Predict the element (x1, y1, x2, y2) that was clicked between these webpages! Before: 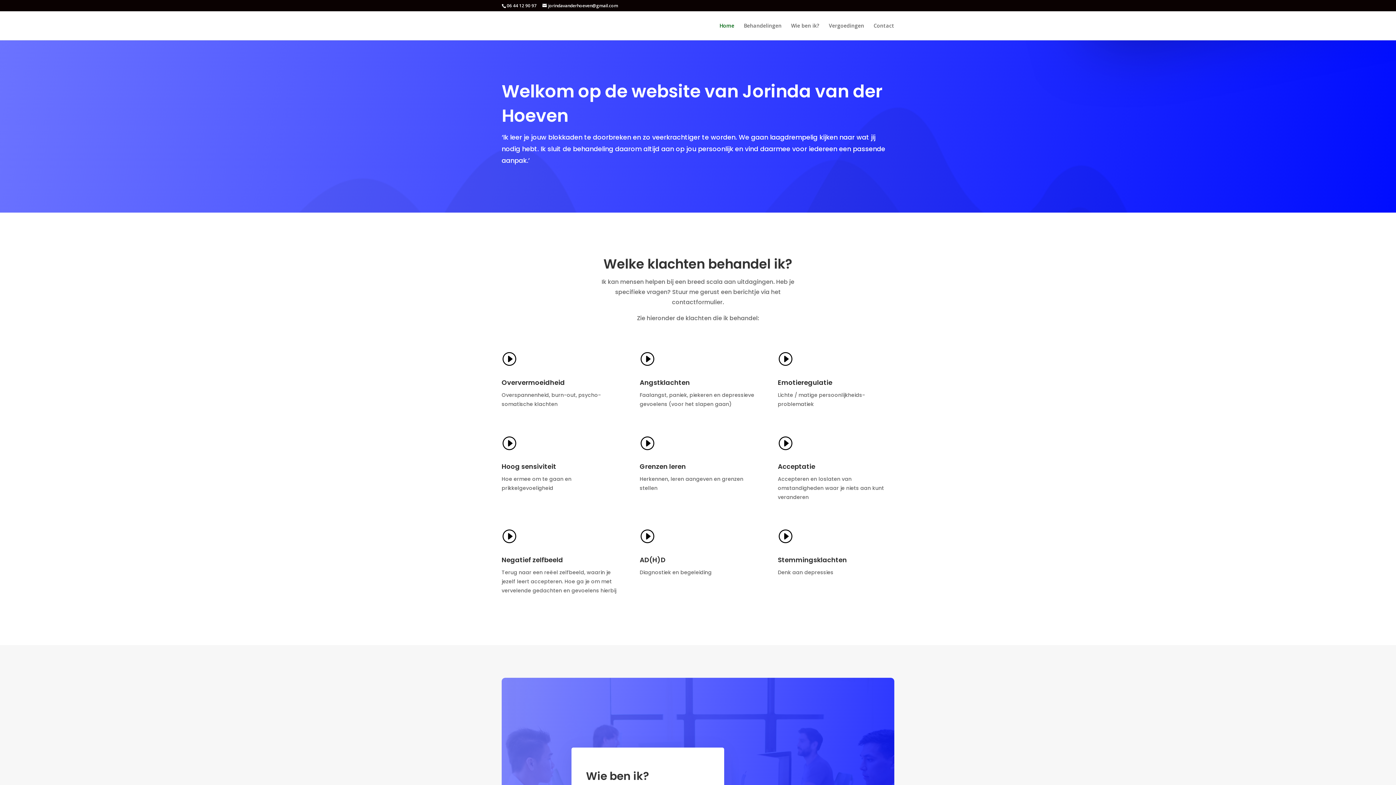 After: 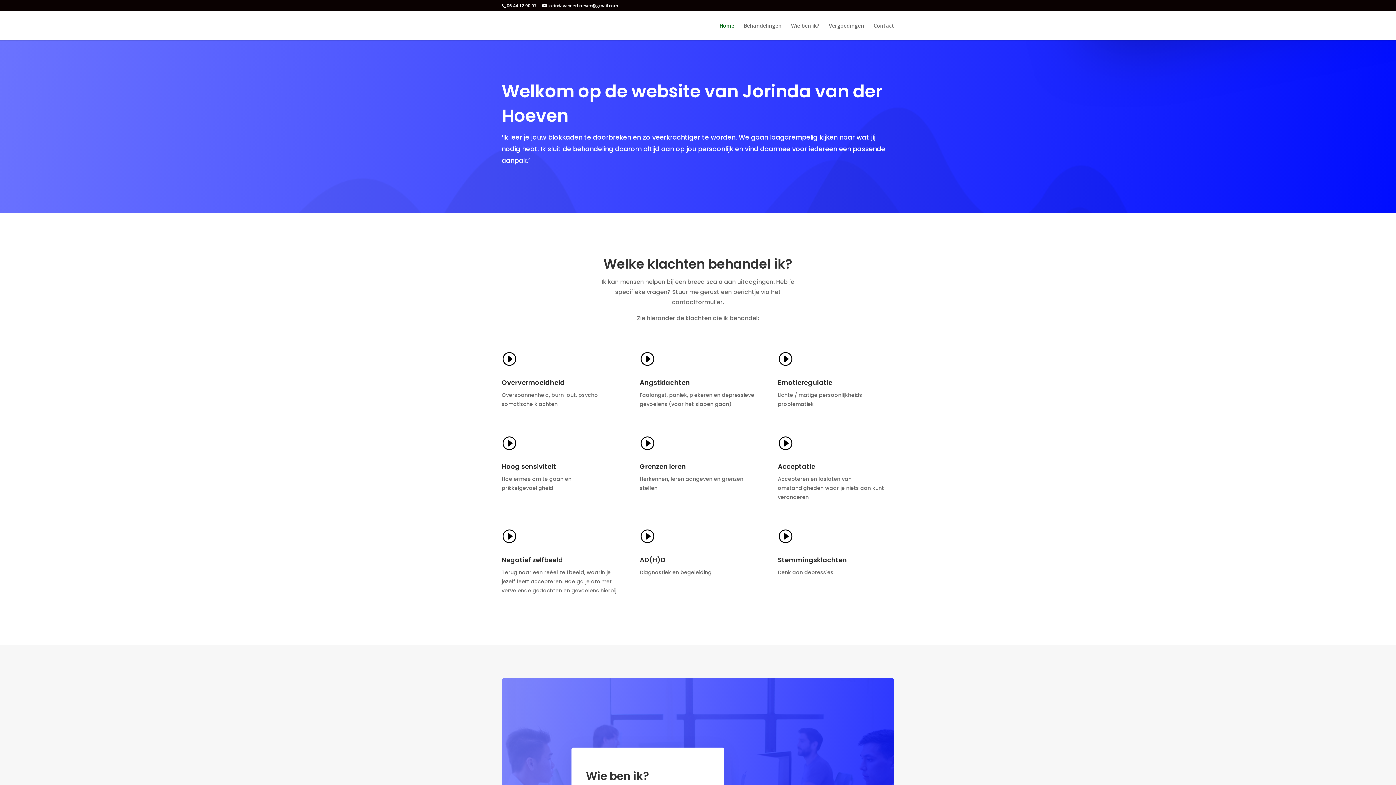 Action: label: Home bbox: (719, 23, 734, 40)